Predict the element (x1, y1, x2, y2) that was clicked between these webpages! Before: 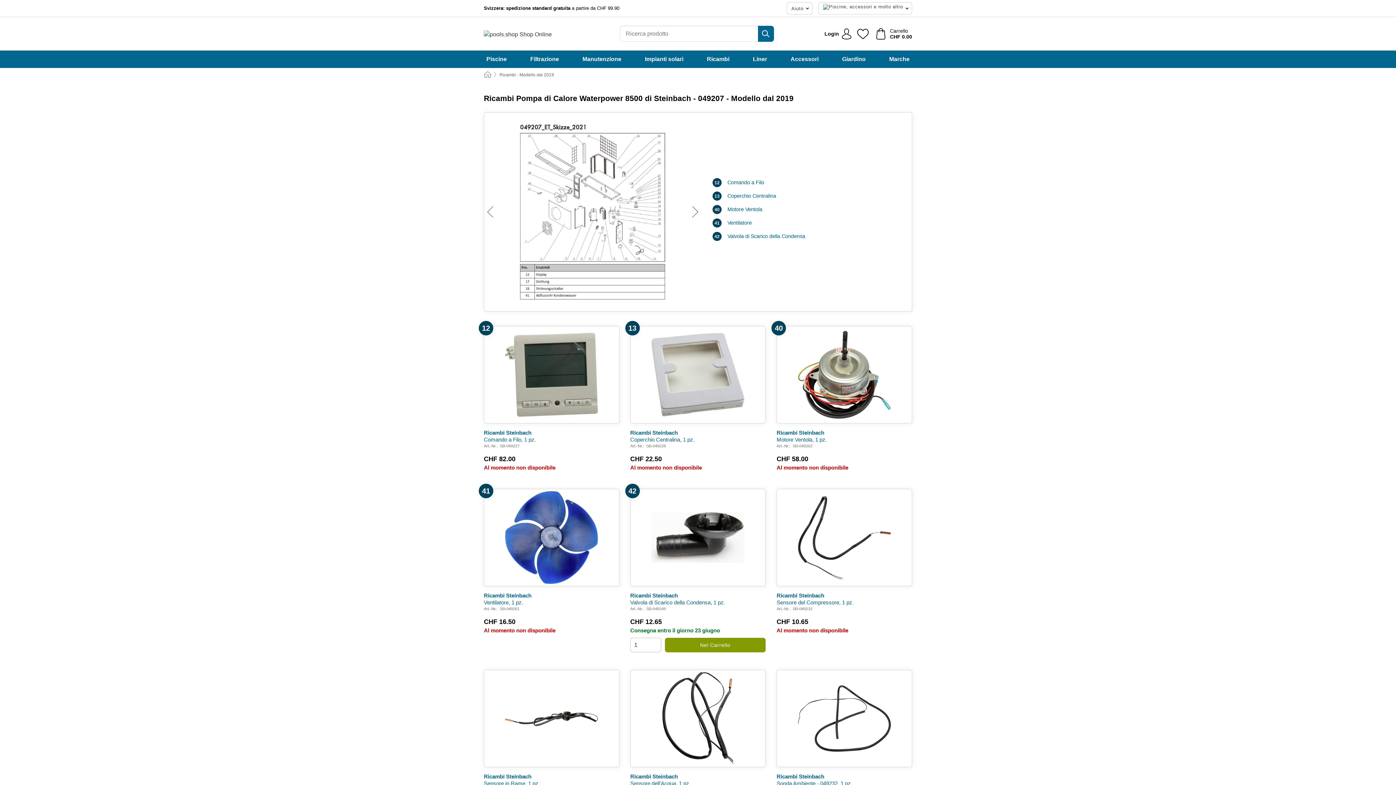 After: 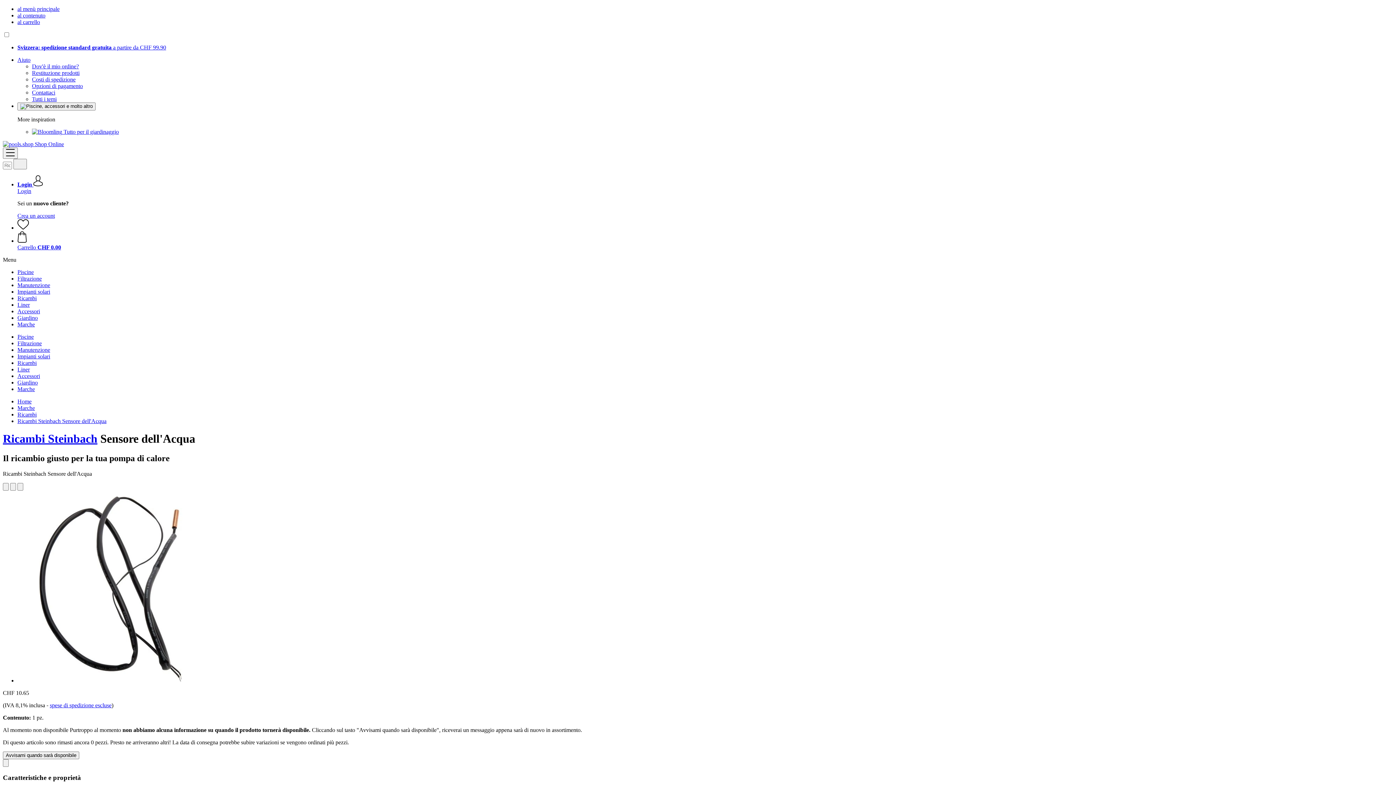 Action: bbox: (630, 670, 765, 767)